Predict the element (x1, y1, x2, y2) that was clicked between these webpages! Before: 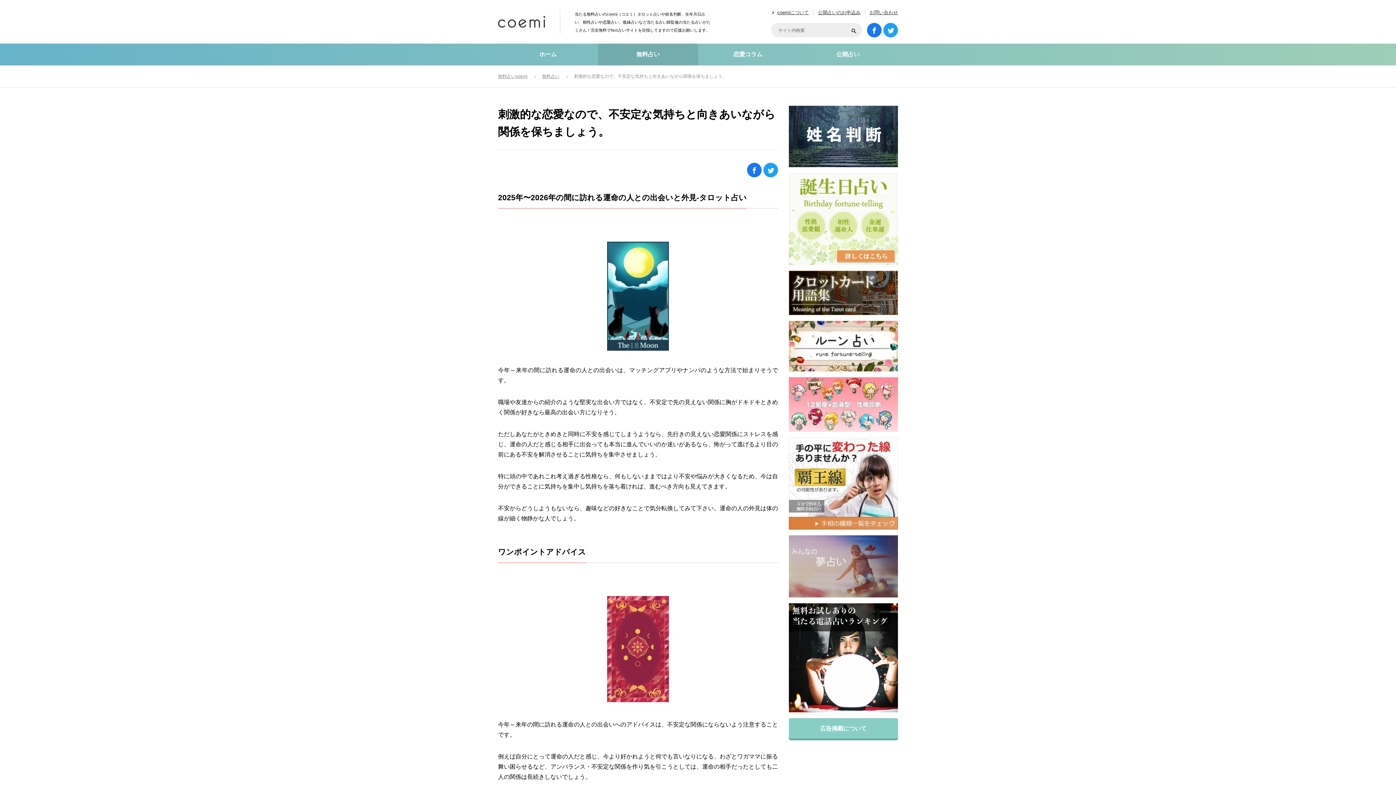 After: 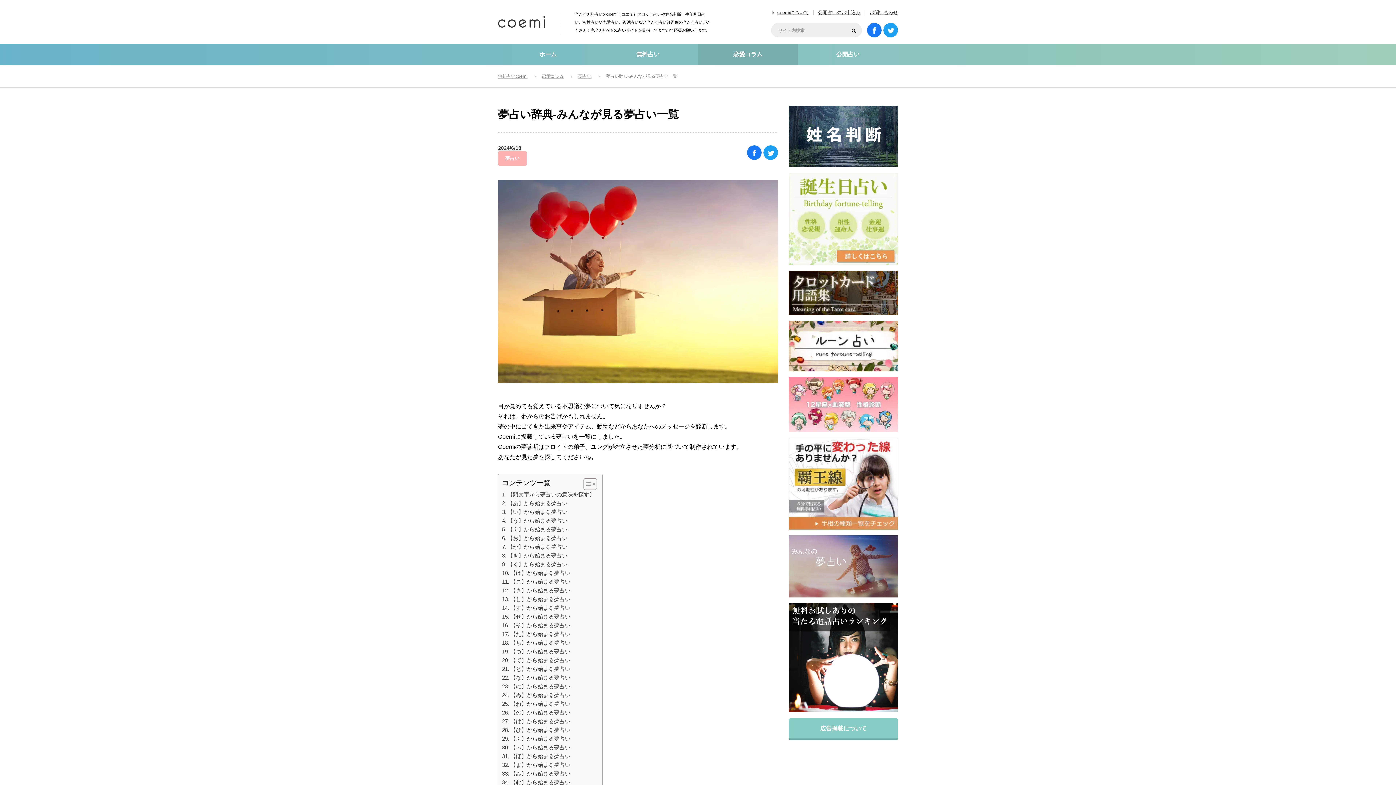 Action: bbox: (789, 535, 898, 597)